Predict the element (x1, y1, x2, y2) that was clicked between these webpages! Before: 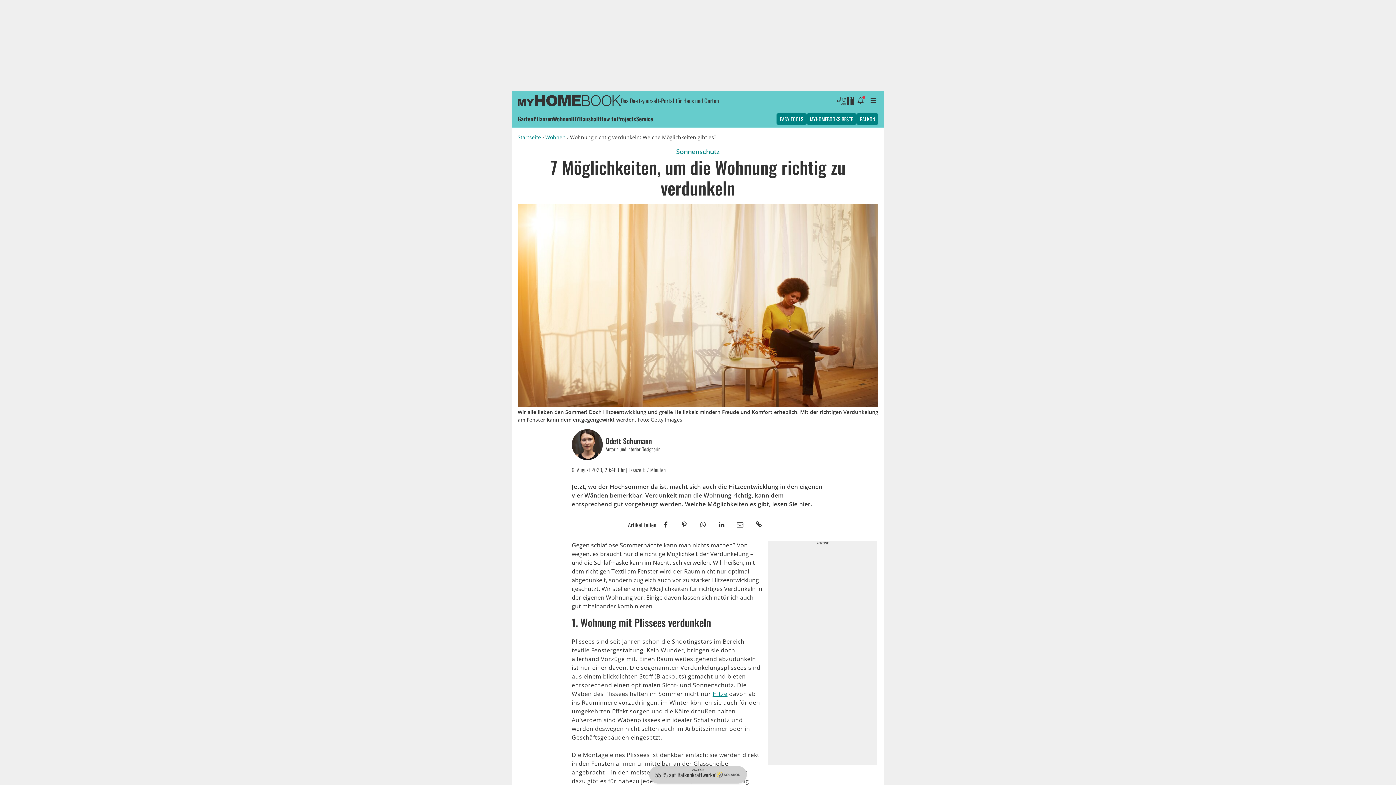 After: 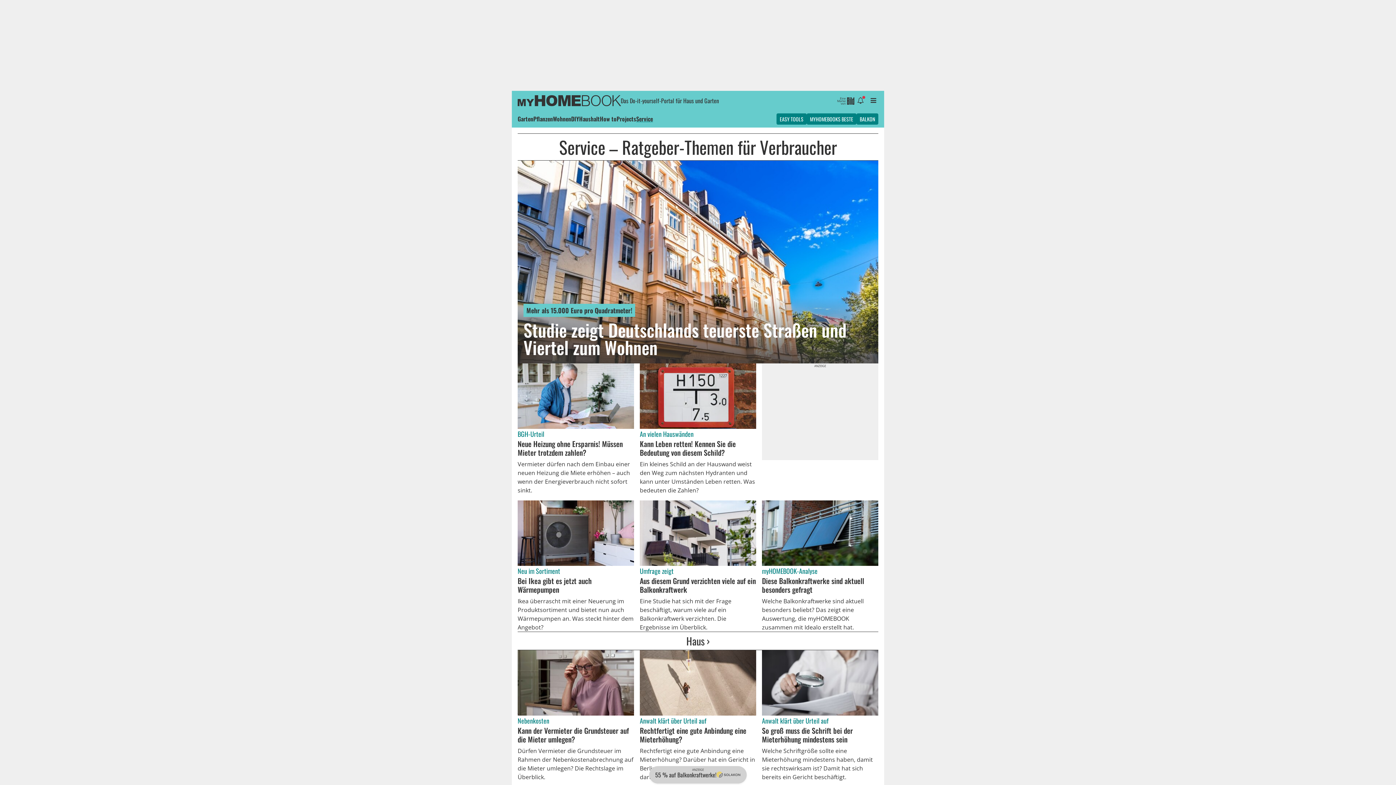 Action: label: Service bbox: (636, 114, 653, 123)